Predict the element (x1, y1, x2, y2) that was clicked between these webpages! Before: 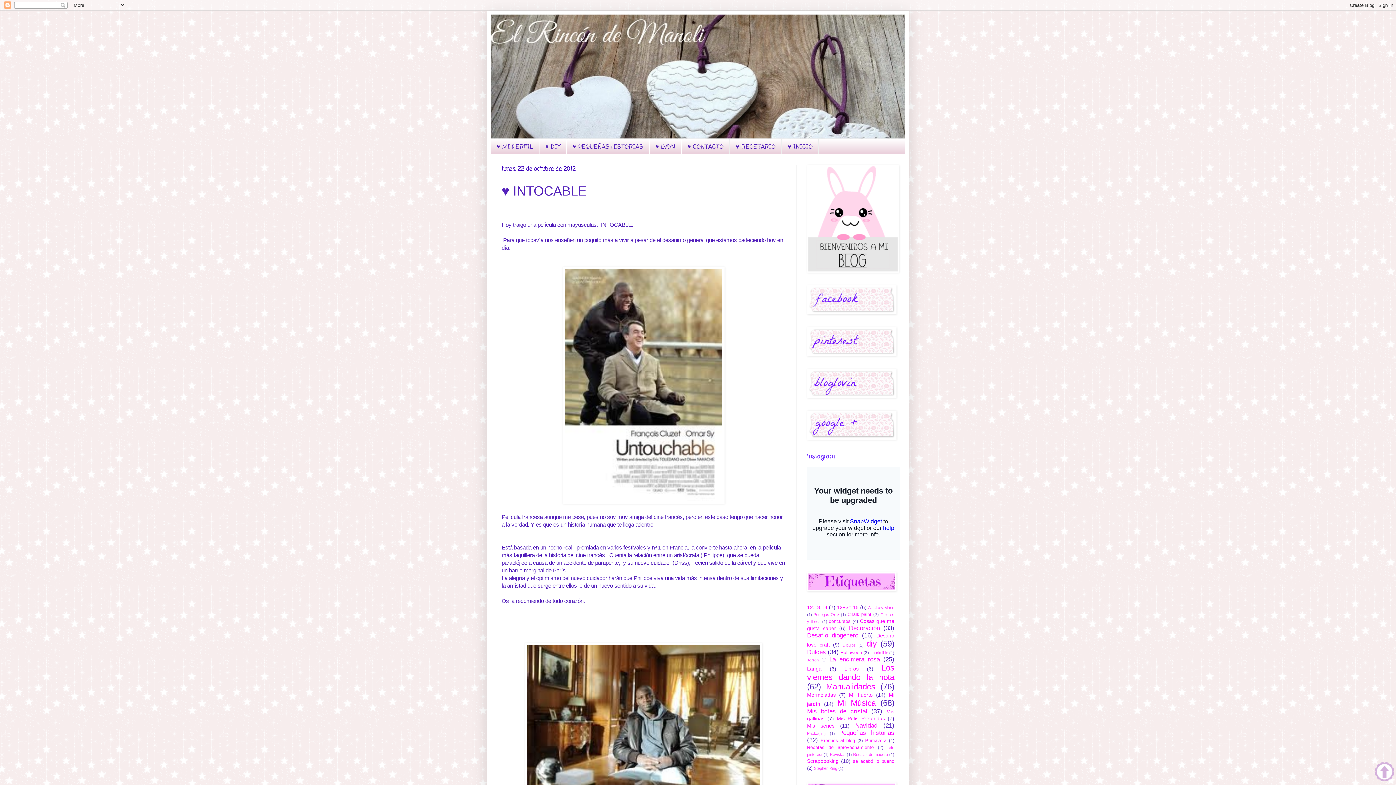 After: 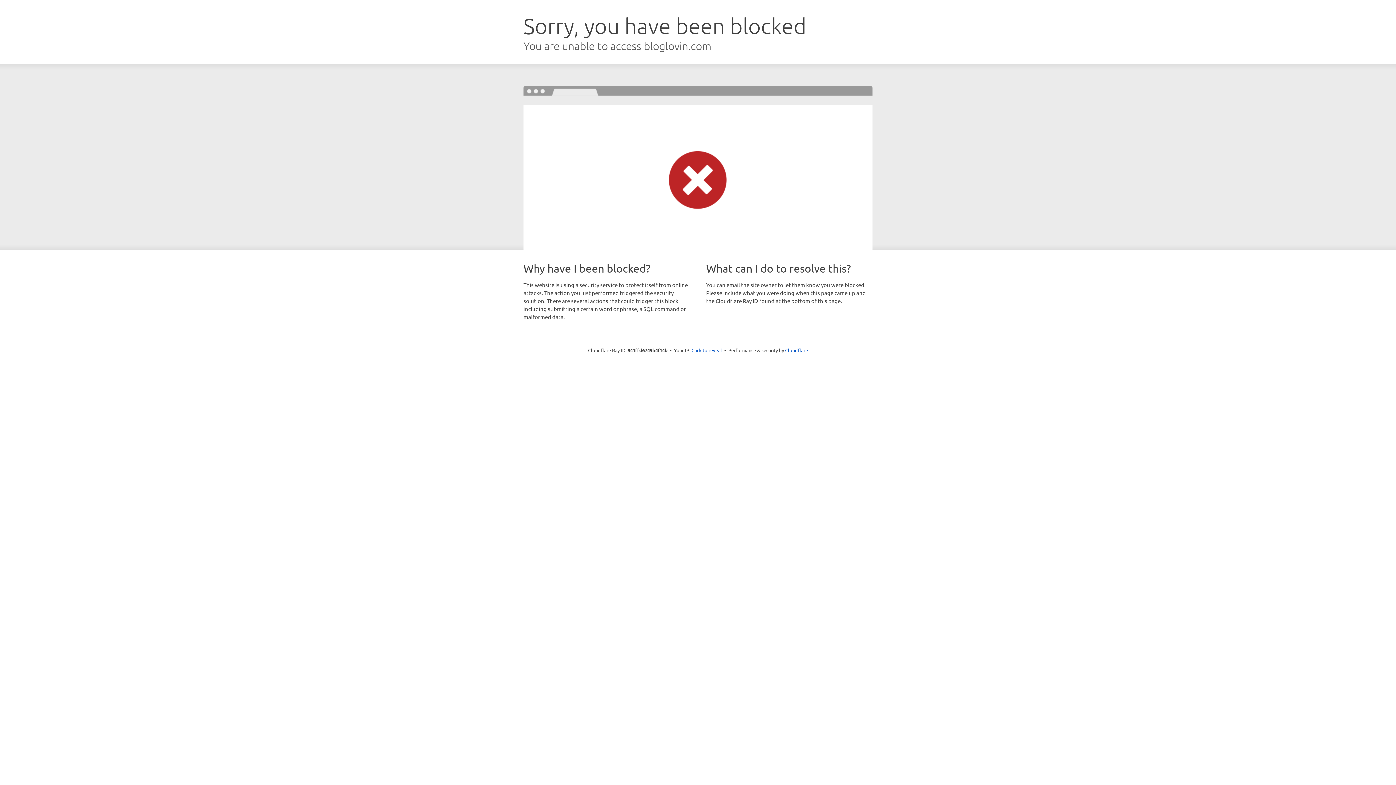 Action: bbox: (807, 393, 896, 399)